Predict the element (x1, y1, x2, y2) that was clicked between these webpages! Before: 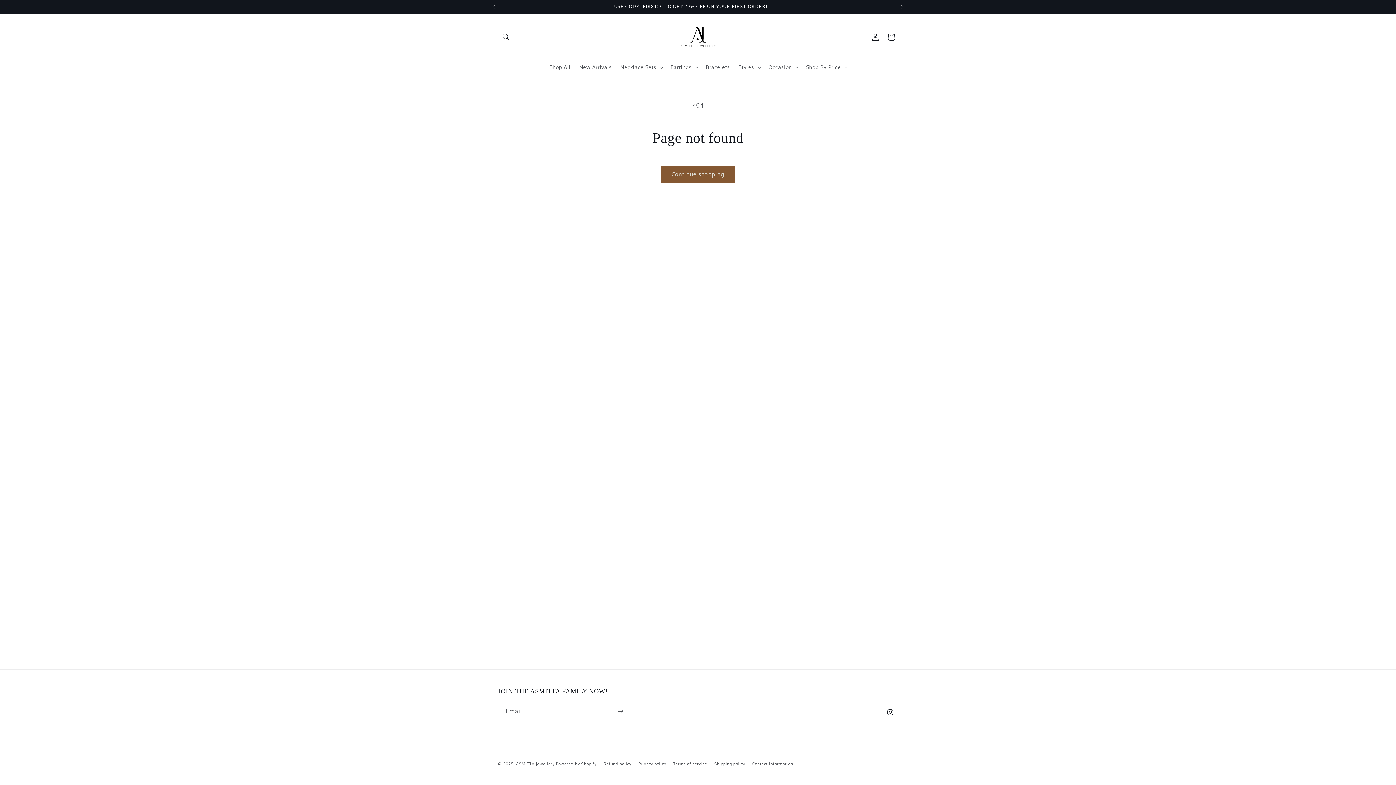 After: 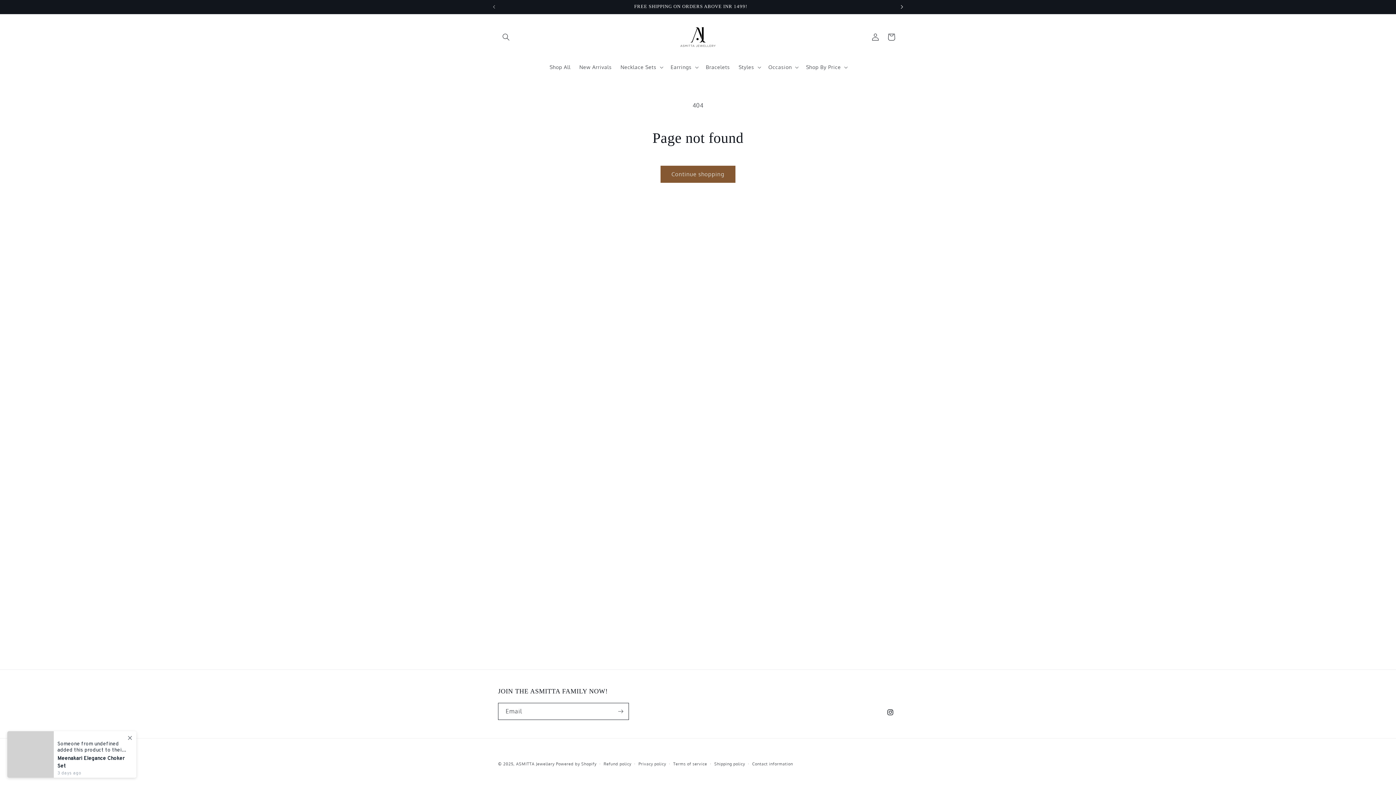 Action: label: Next announcement bbox: (894, 0, 910, 13)